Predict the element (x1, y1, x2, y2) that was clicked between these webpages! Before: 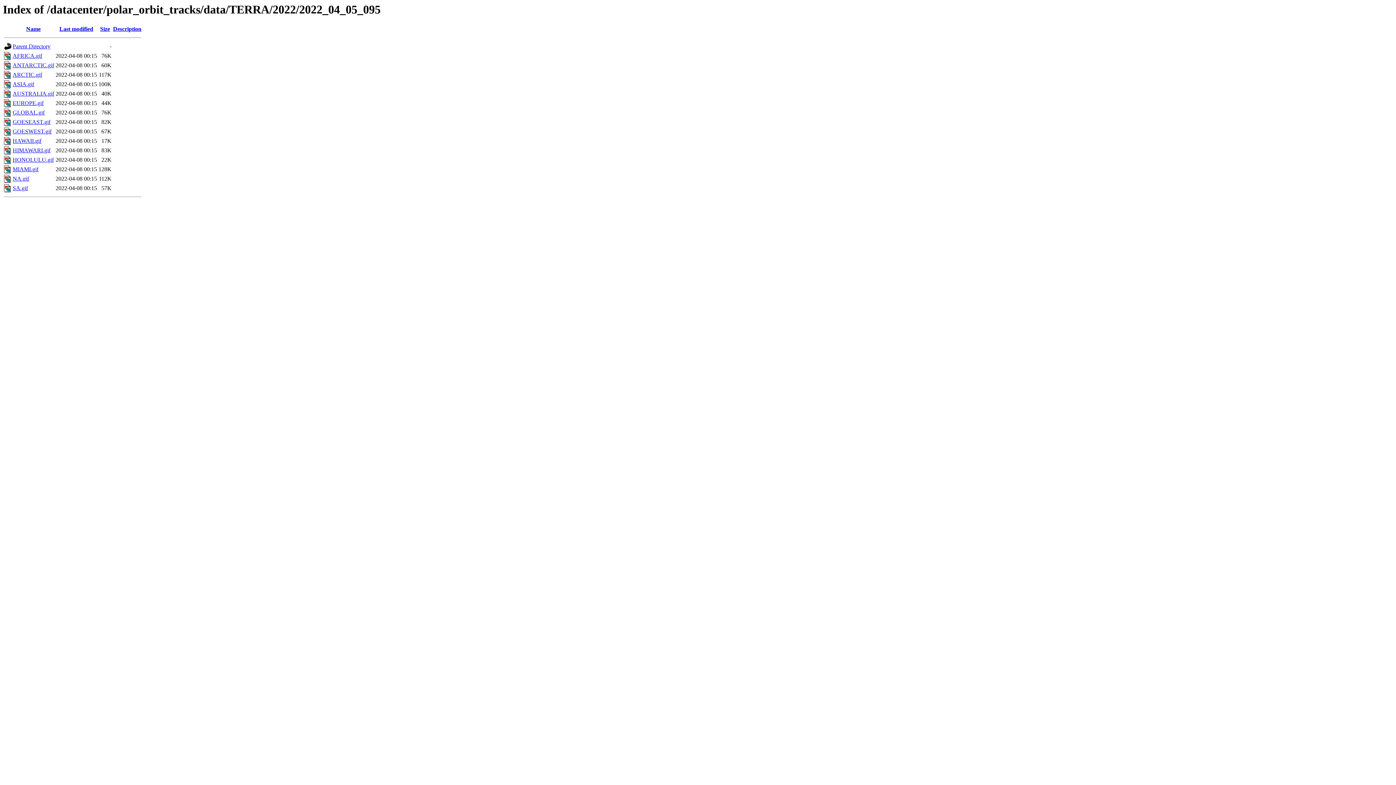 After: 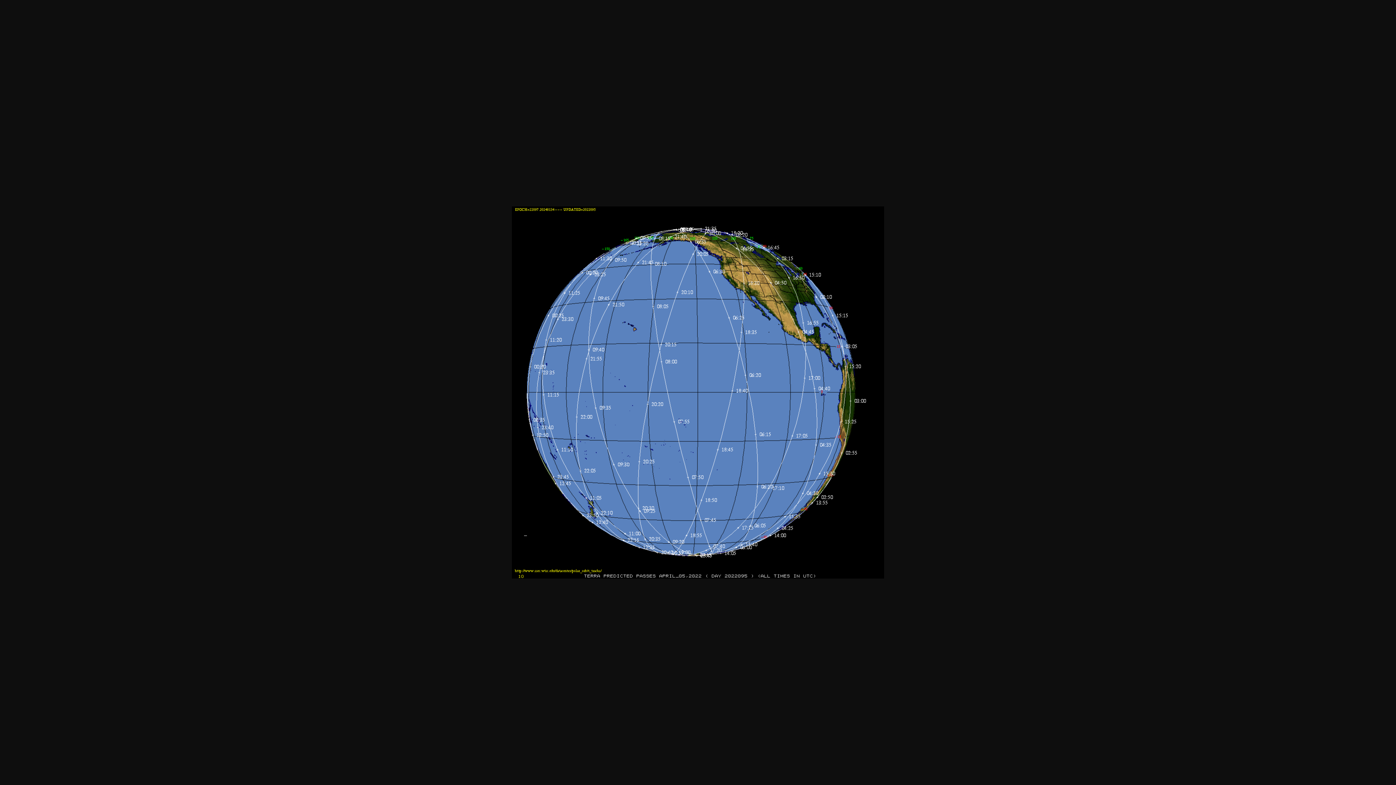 Action: bbox: (12, 128, 51, 134) label: GOESWEST.gif